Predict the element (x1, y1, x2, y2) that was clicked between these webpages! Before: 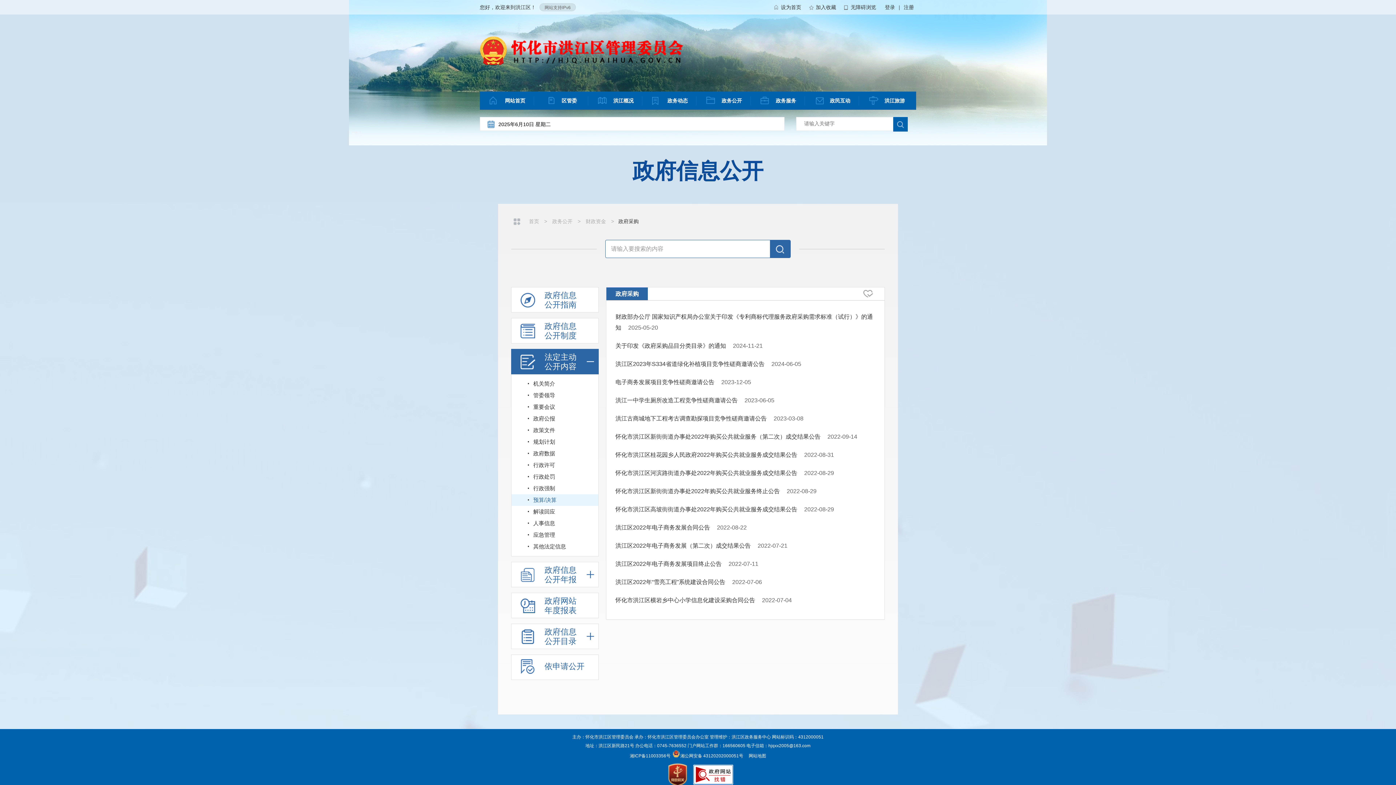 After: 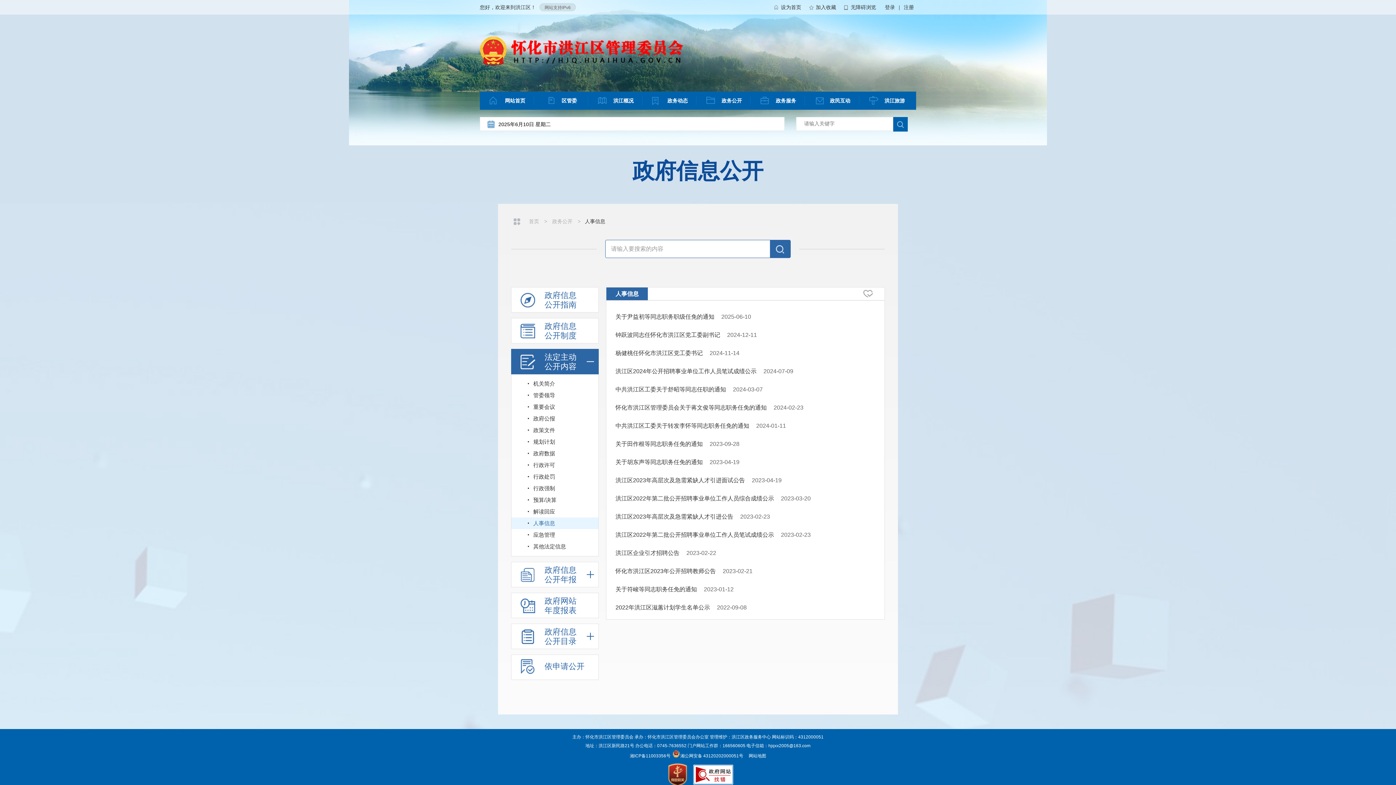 Action: label: 人事信息 bbox: (511, 517, 598, 529)